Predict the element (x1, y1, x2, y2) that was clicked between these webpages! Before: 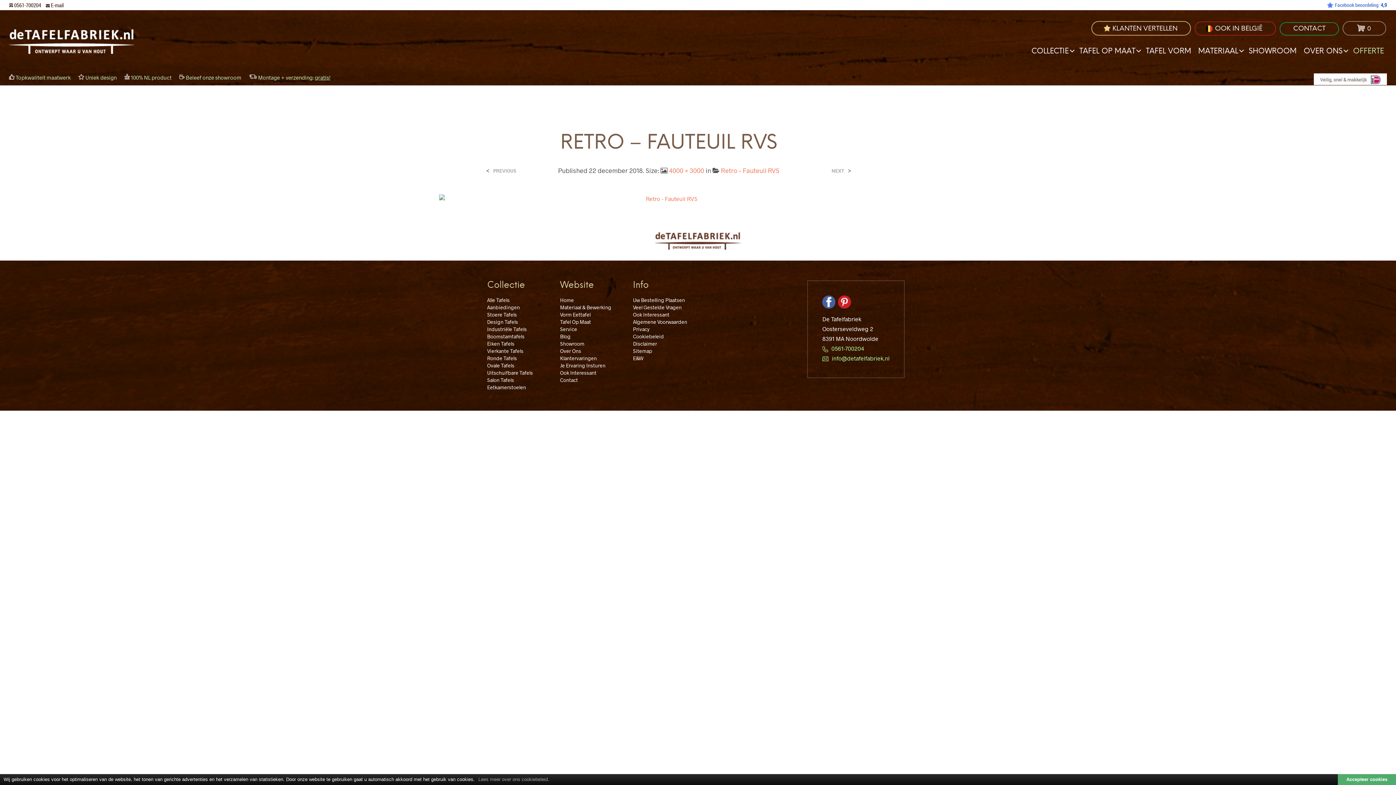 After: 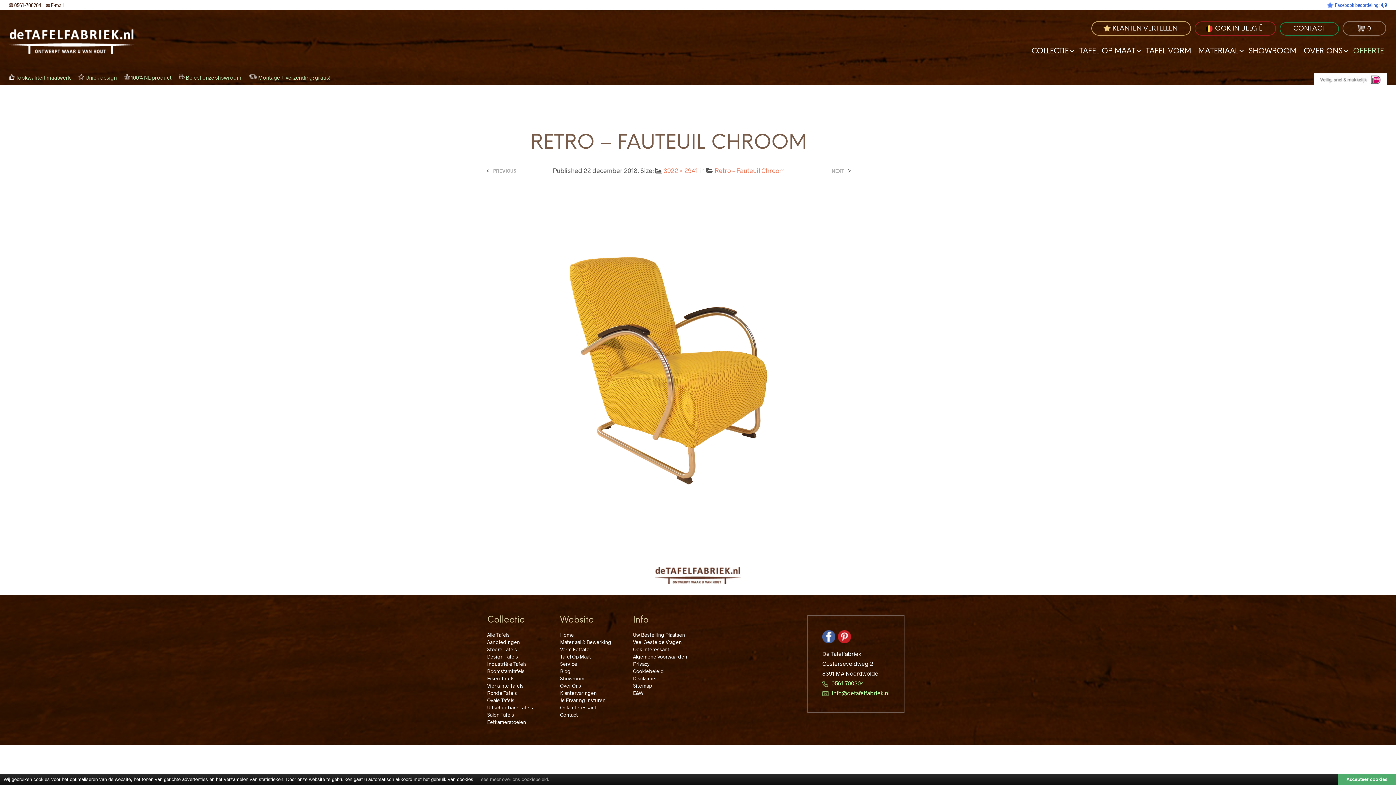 Action: bbox: (491, 168, 516, 173) label: PREVIOUS